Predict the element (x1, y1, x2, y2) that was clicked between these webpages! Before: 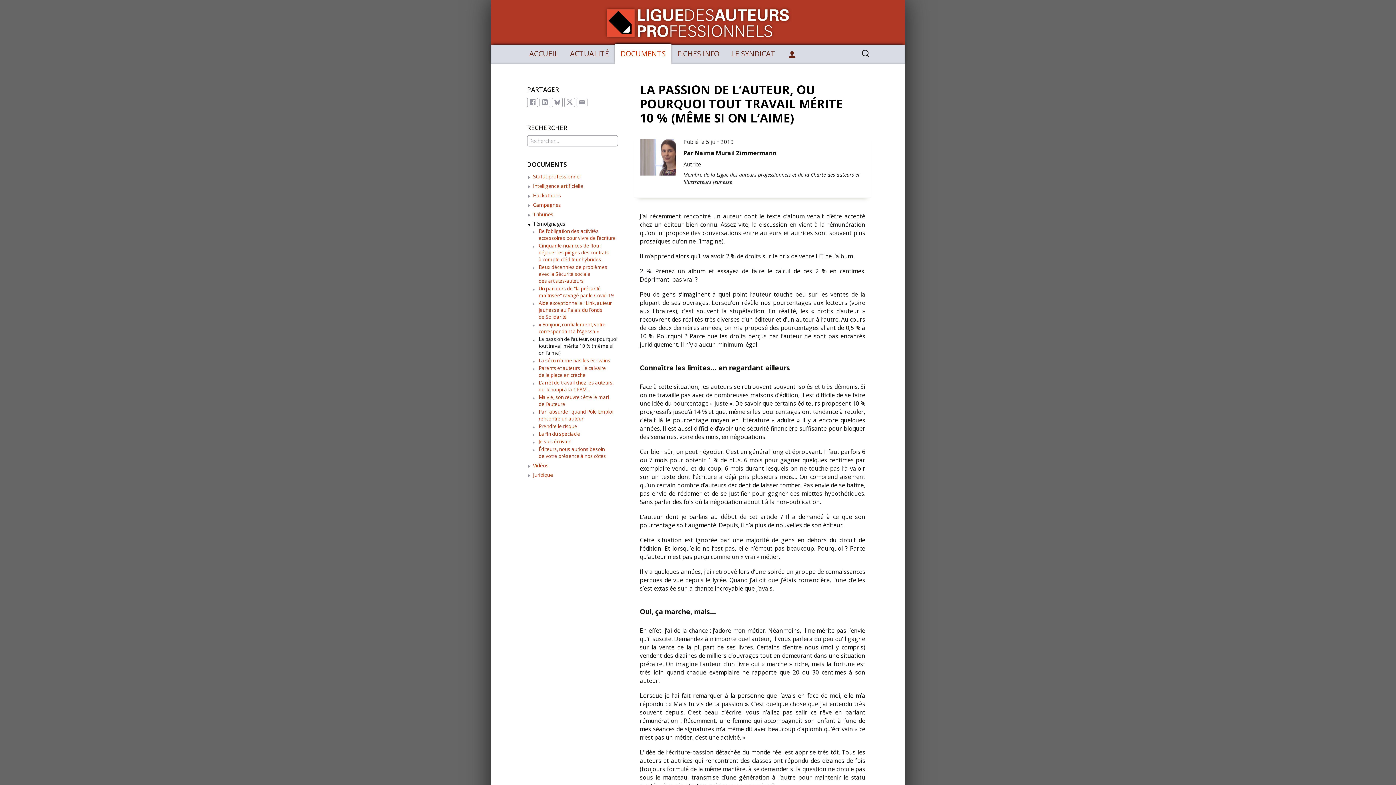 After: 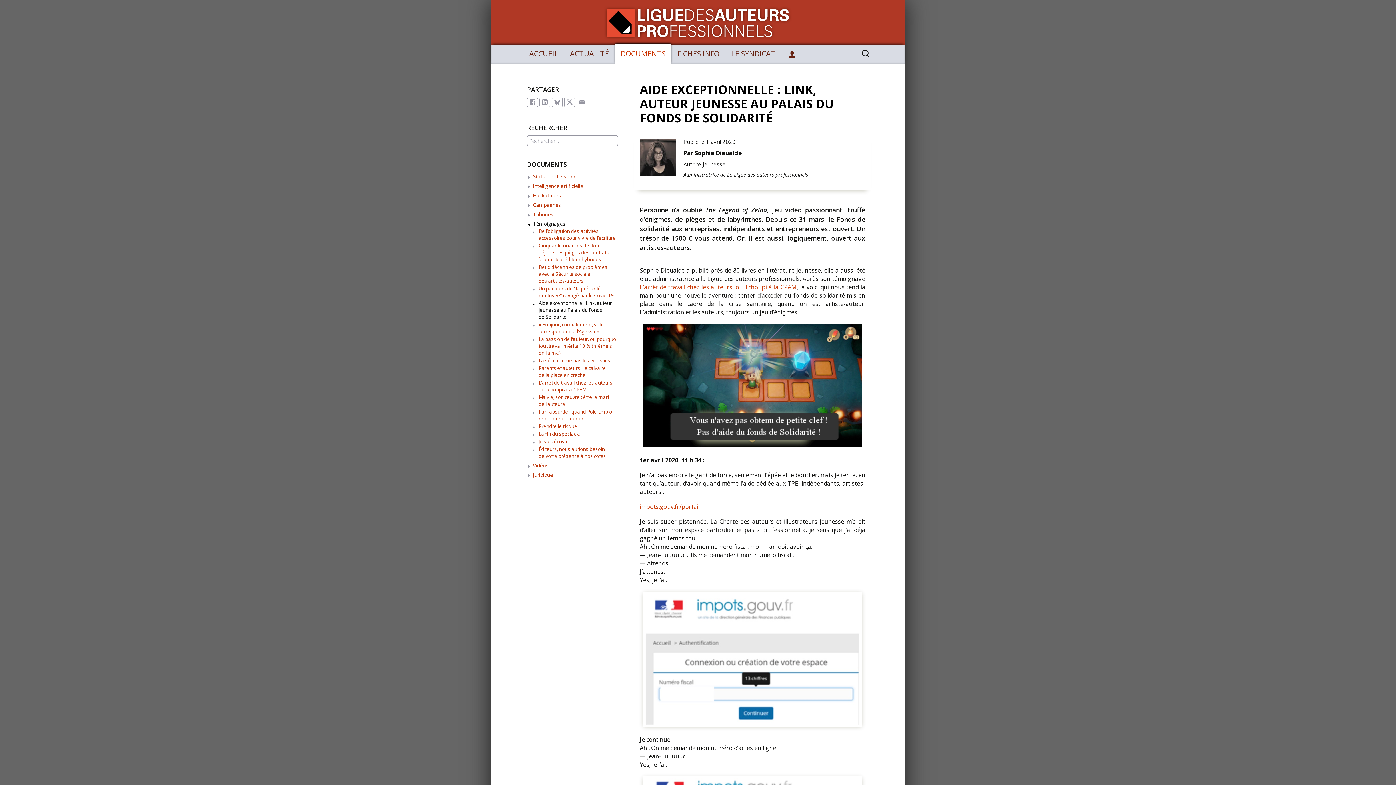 Action: label: Aide exceptionnelle : Link, auteur jeunesse au Palais du Fonds de Solidarité bbox: (538, 300, 612, 320)